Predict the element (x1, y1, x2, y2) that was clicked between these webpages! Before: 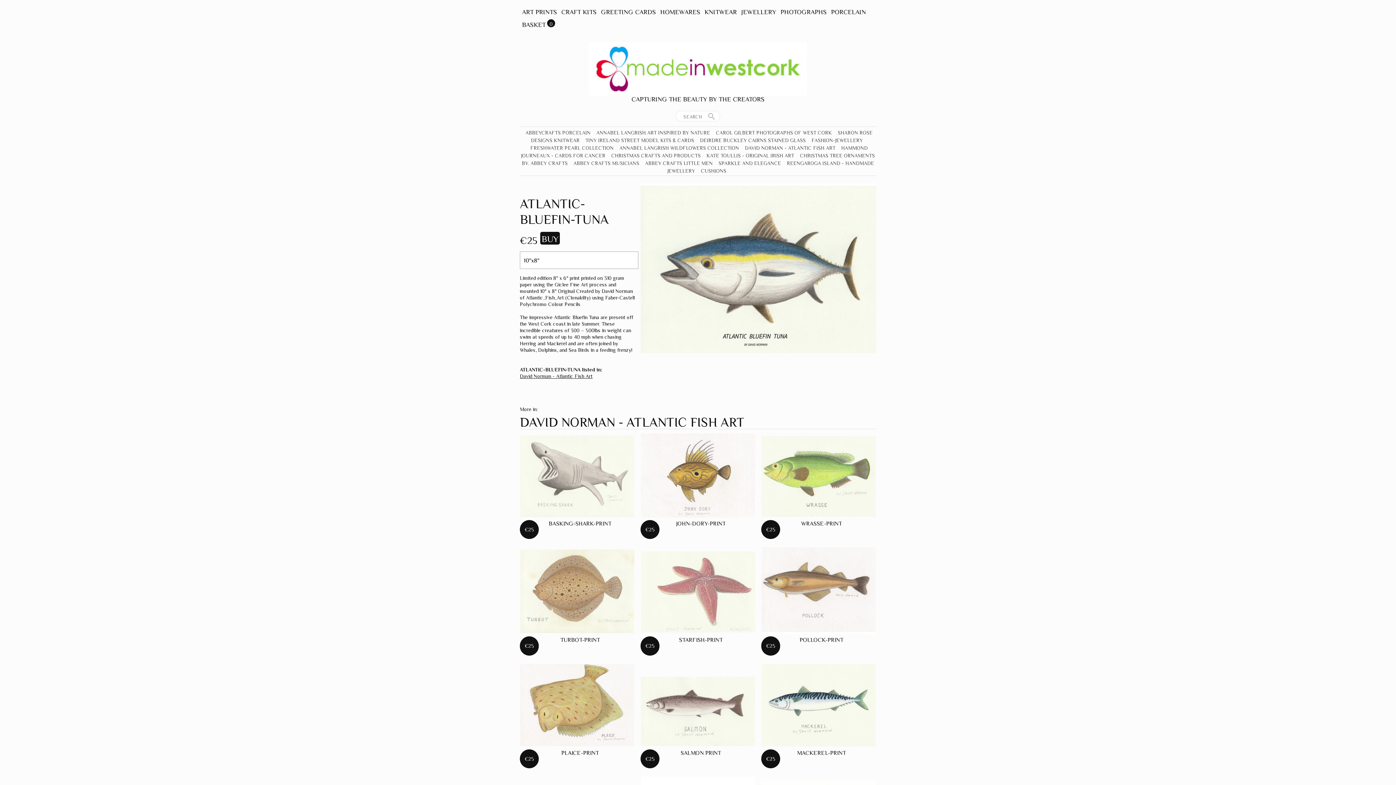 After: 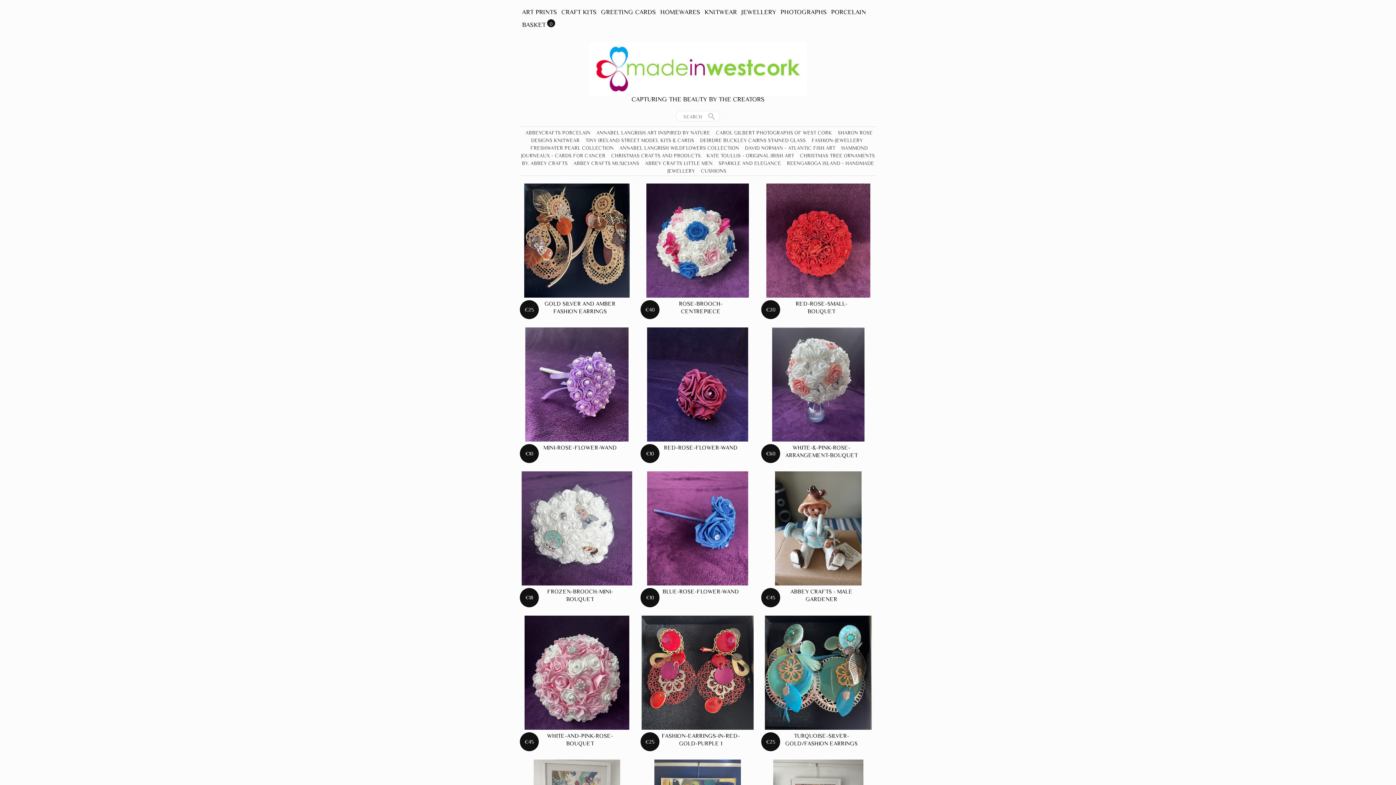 Action: bbox: (589, 80, 807, 99)